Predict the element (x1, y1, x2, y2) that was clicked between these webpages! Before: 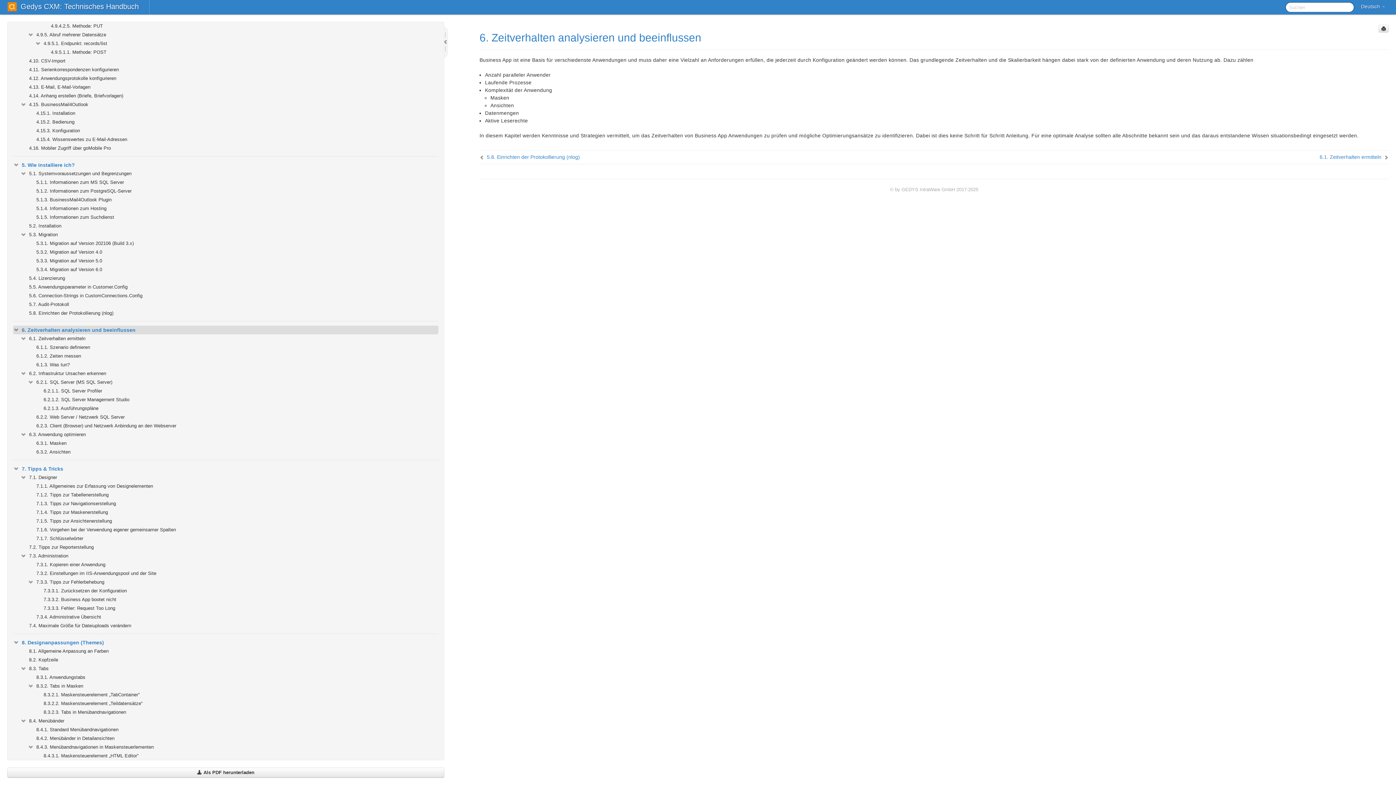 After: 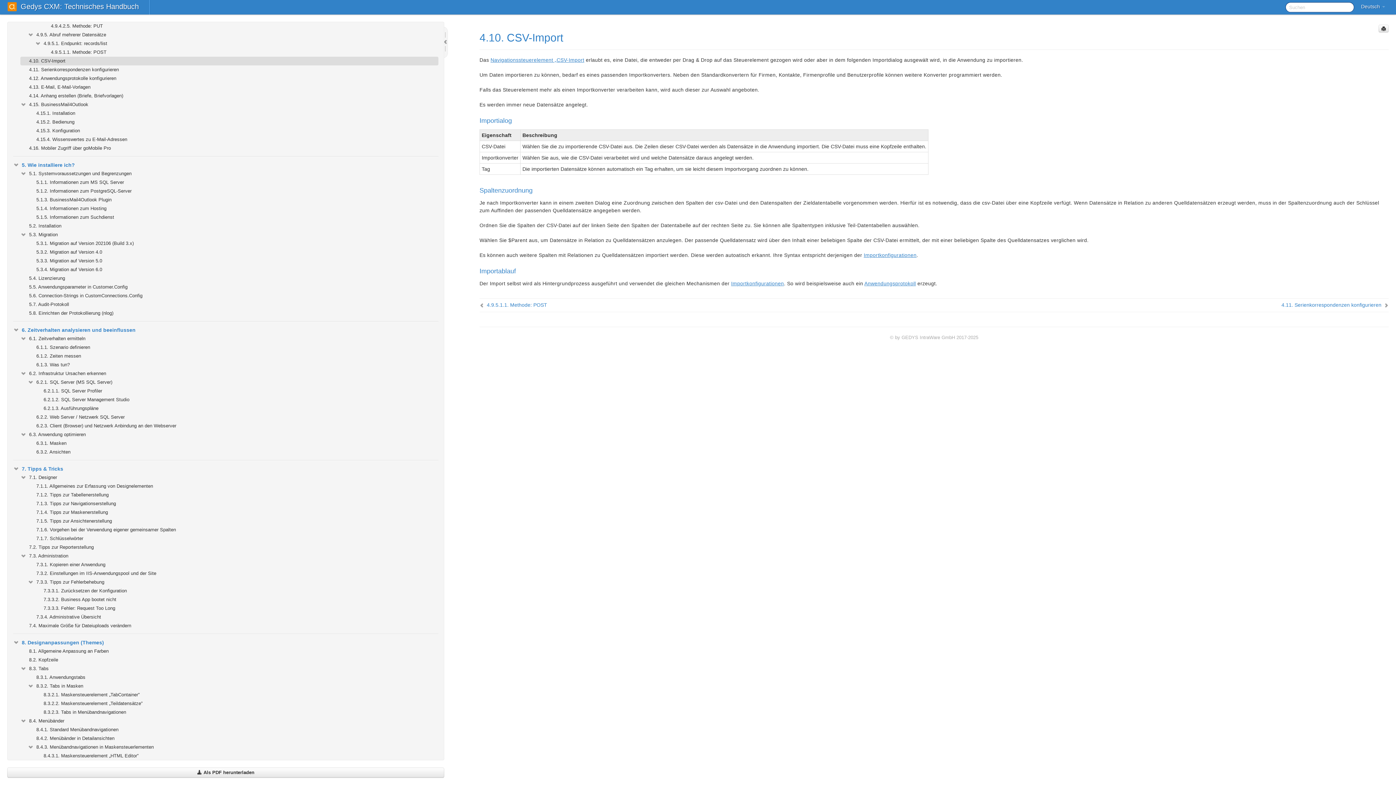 Action: label: 4.10. CSV-Import bbox: (20, 56, 438, 65)